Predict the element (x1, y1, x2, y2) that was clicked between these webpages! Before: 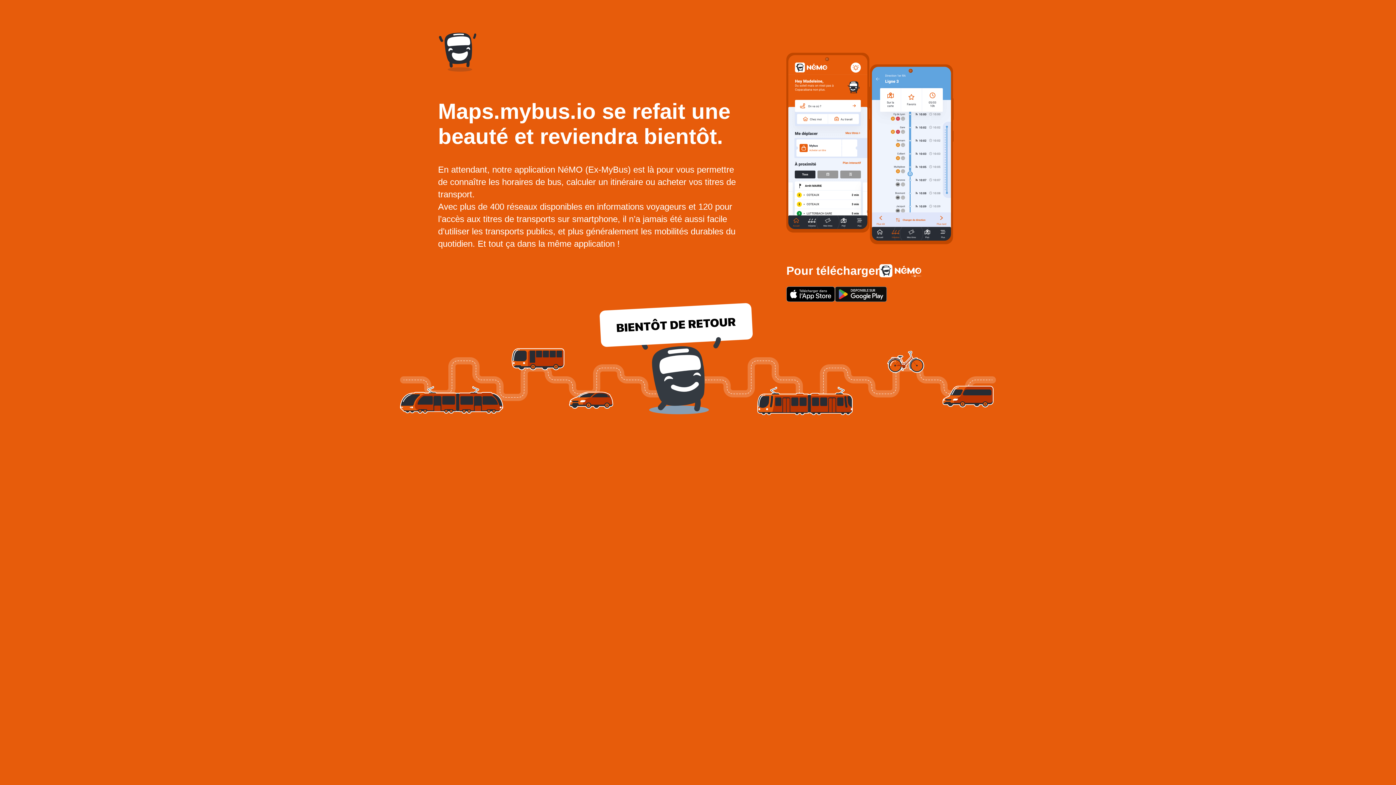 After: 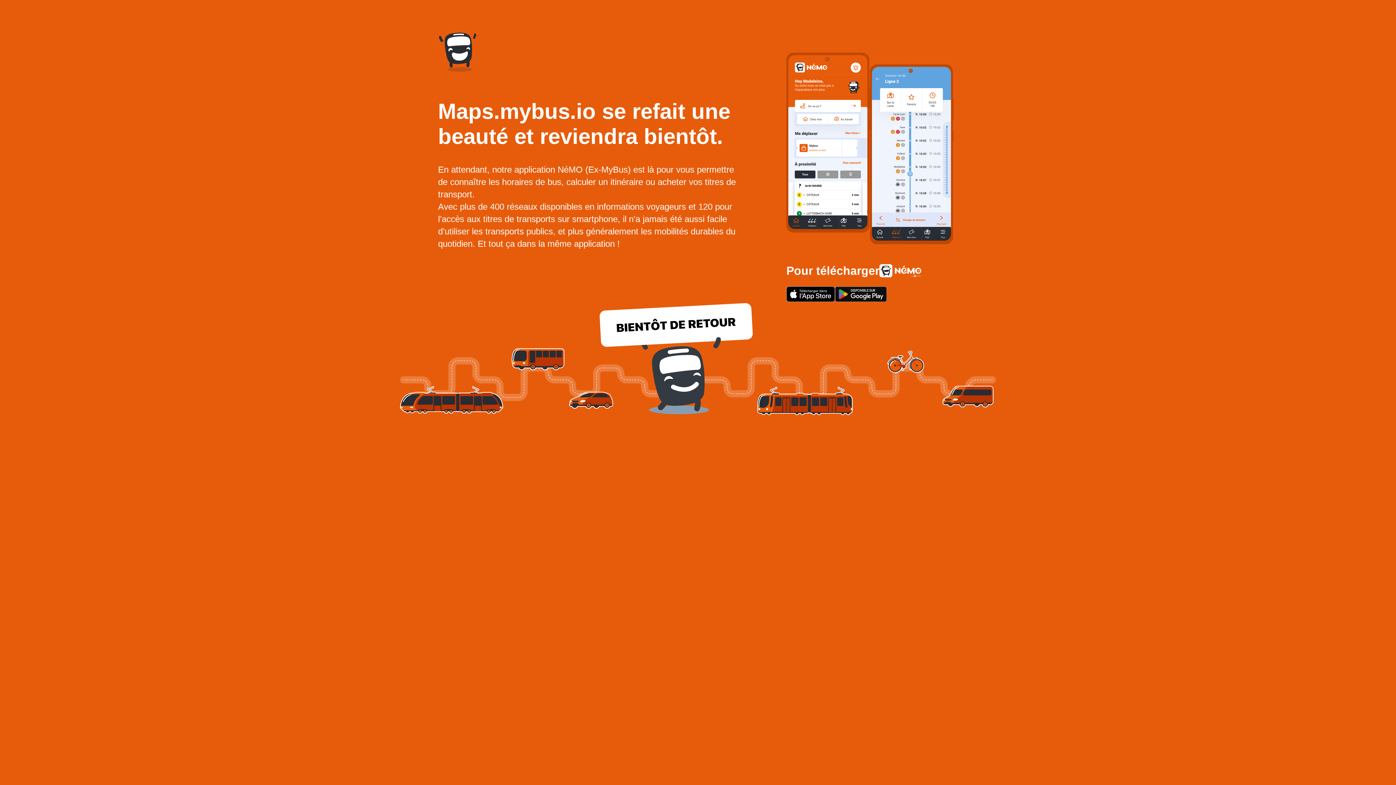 Action: bbox: (835, 286, 887, 302)